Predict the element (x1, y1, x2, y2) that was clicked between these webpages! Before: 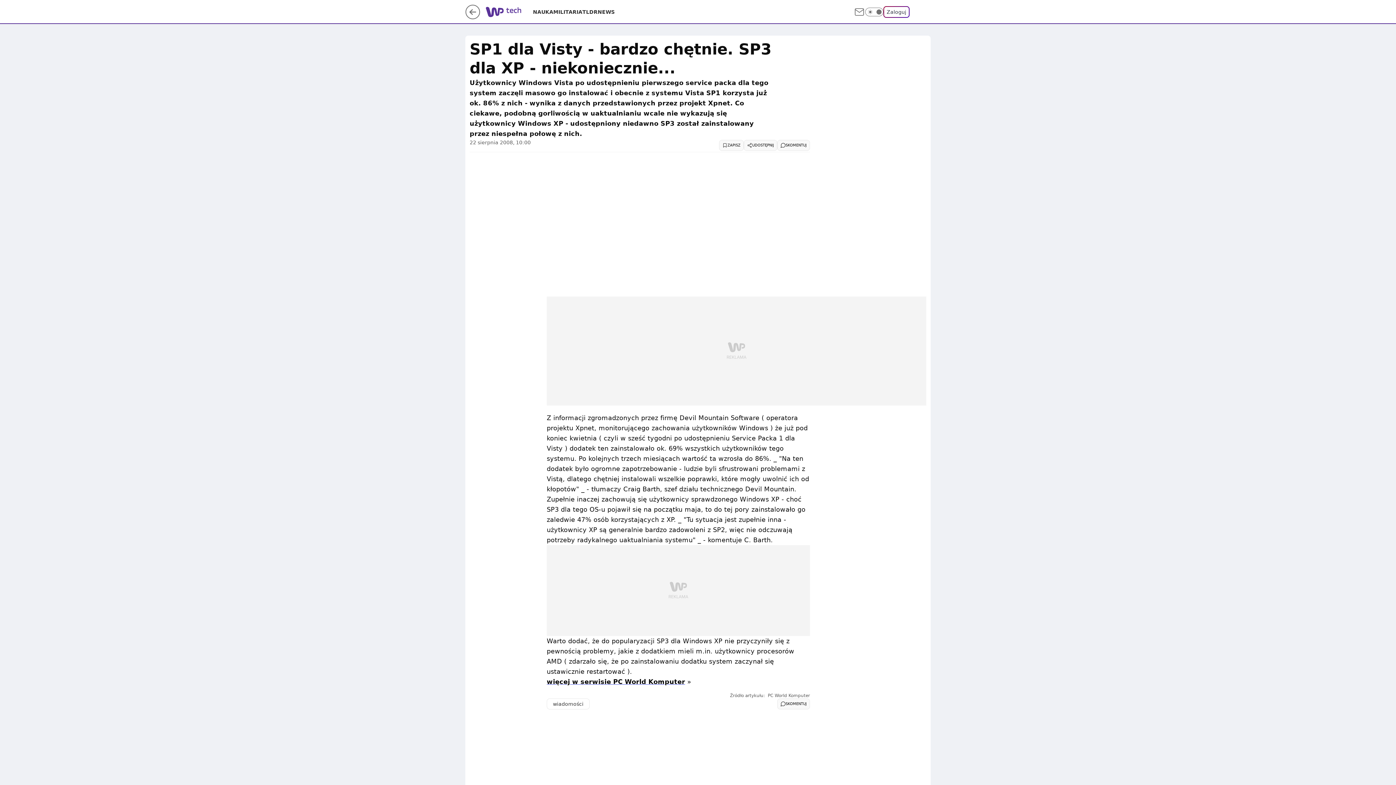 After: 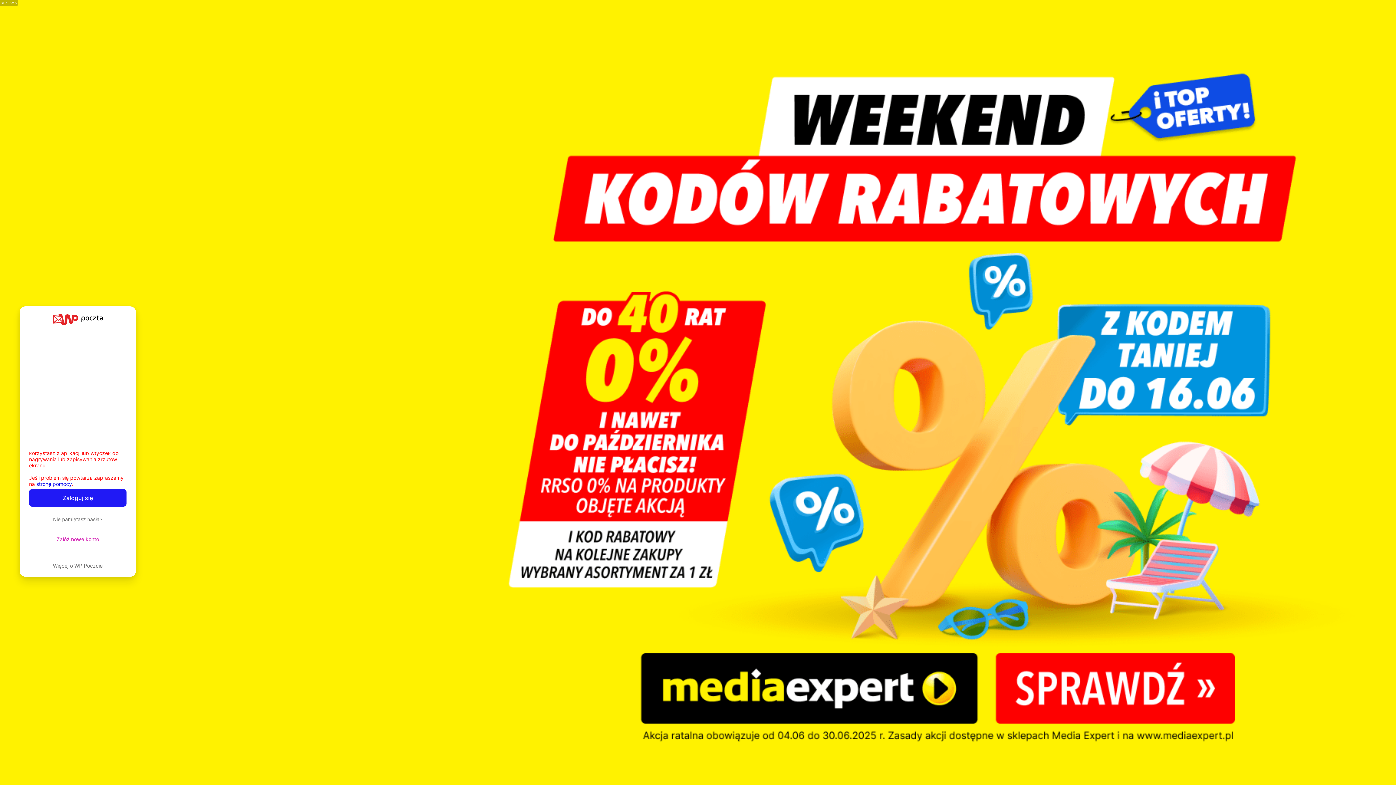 Action: bbox: (853, 6, 865, 17)